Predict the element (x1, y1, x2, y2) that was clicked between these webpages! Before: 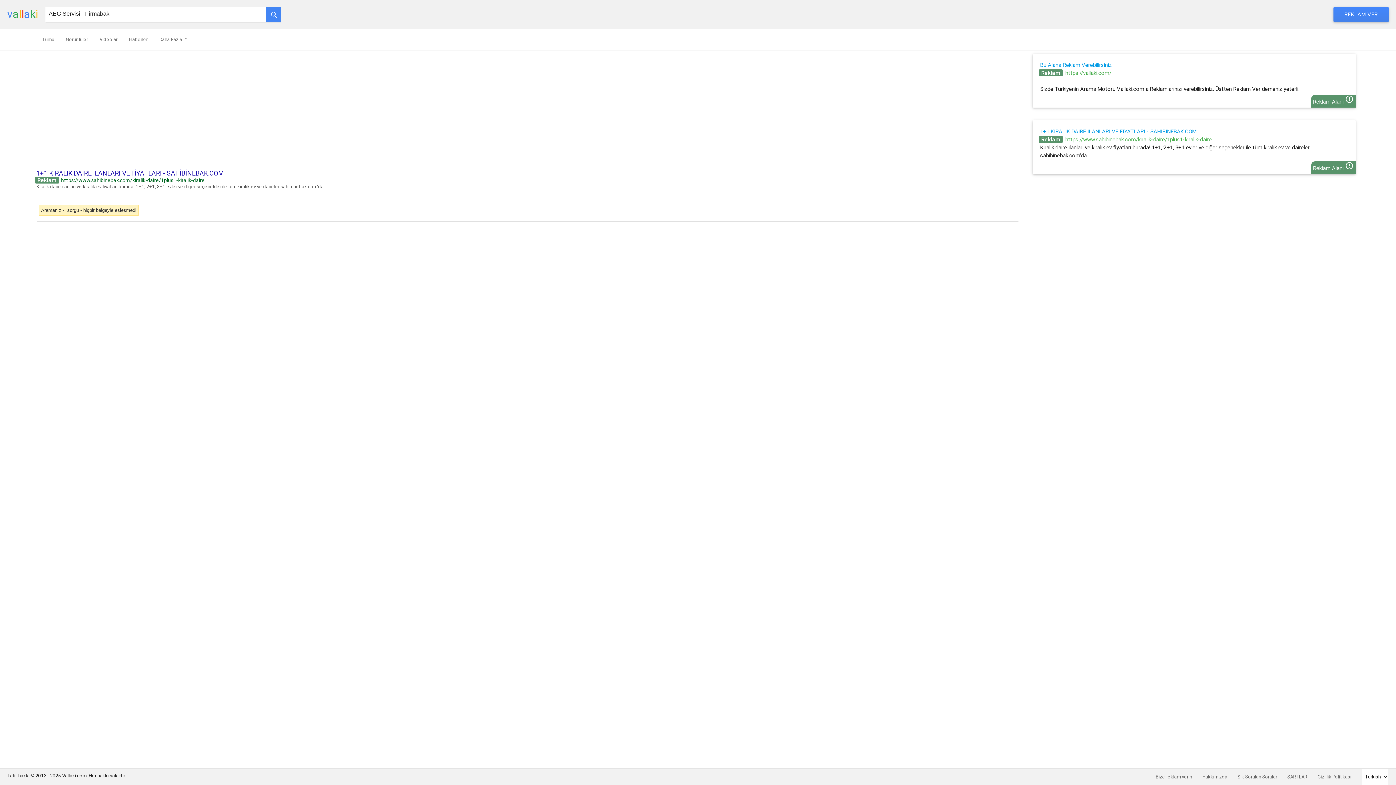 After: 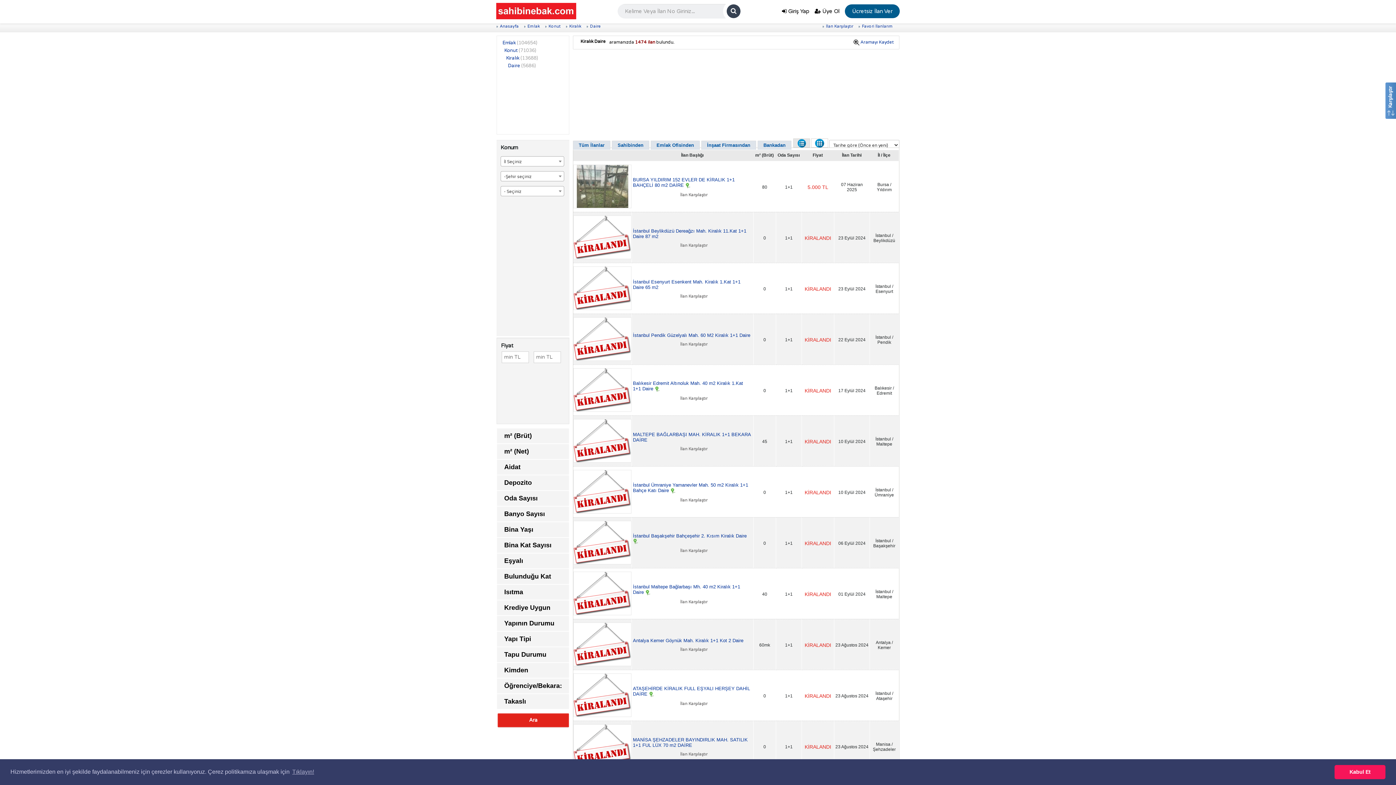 Action: label: 1+1 KİRALIK DAİRE İLANLARI VE FİYATLARI - SAHİBİNEBAK.COM bbox: (36, 169, 223, 177)